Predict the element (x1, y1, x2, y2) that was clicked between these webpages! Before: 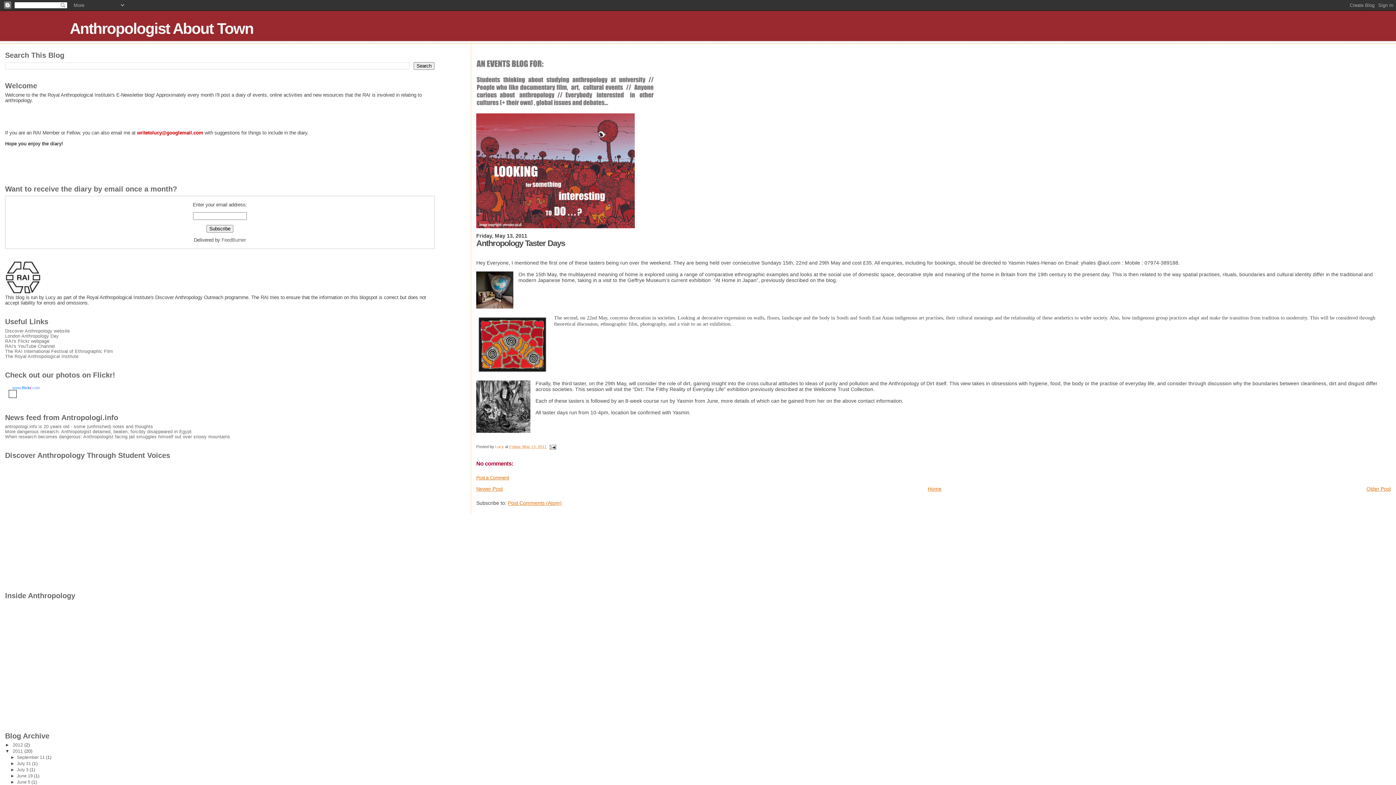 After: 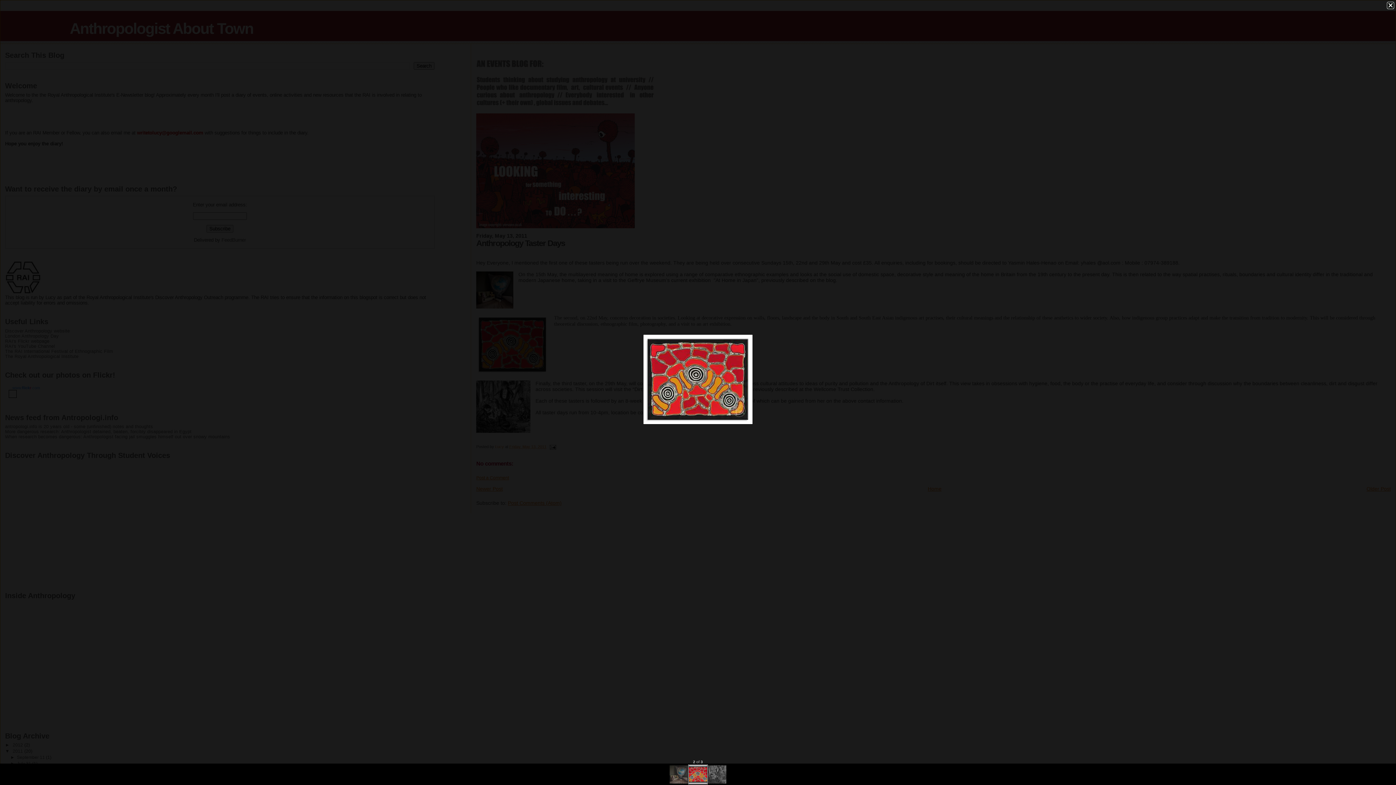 Action: bbox: (476, 314, 549, 375)